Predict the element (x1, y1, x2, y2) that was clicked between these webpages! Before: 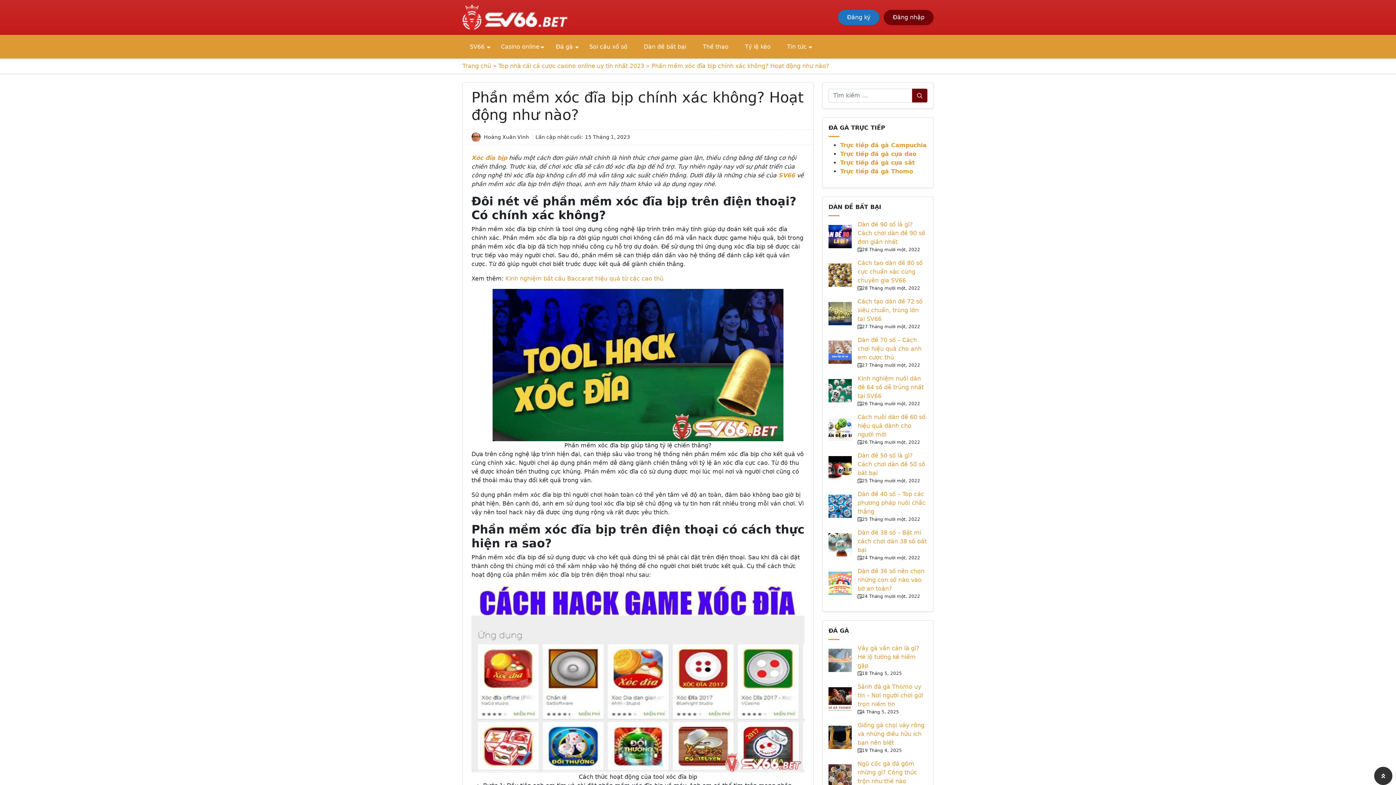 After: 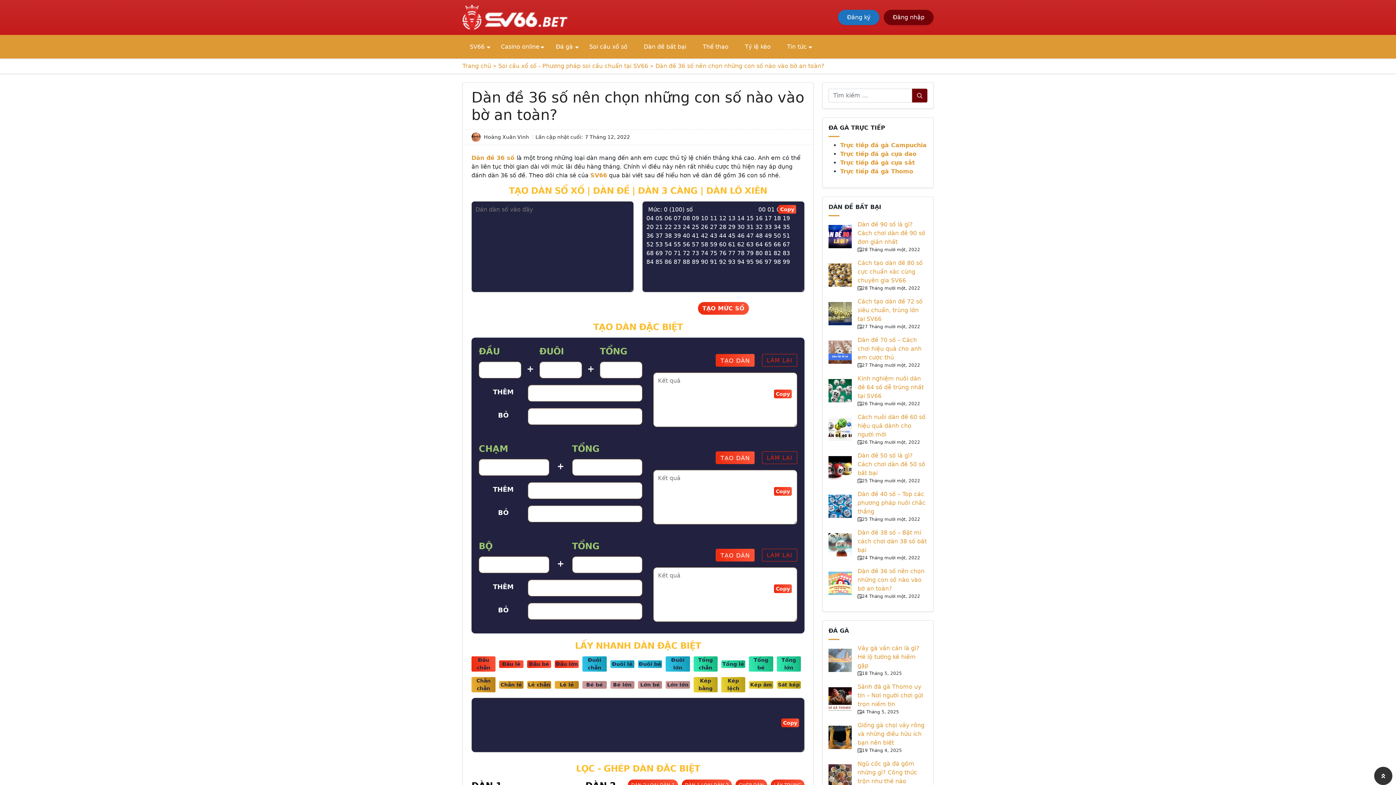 Action: bbox: (828, 579, 852, 586)